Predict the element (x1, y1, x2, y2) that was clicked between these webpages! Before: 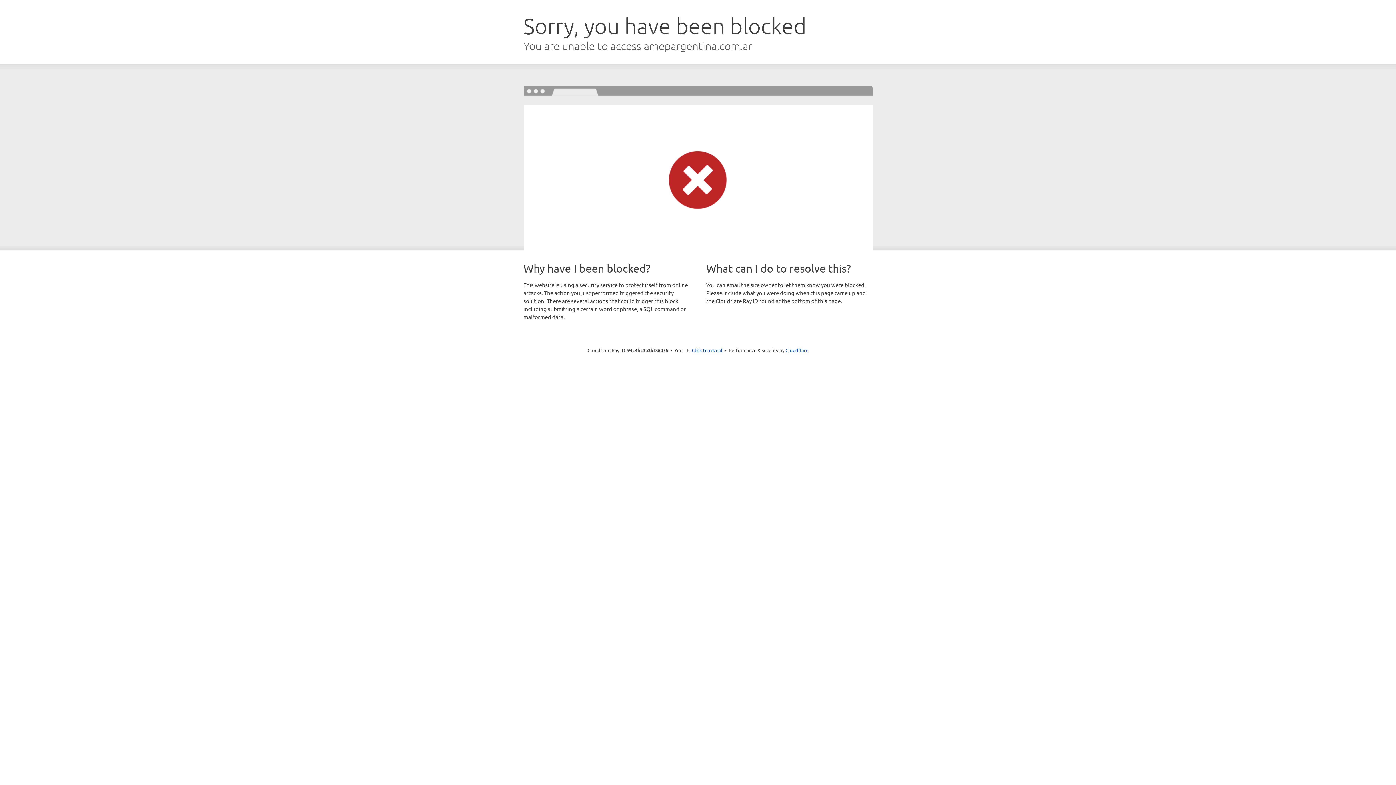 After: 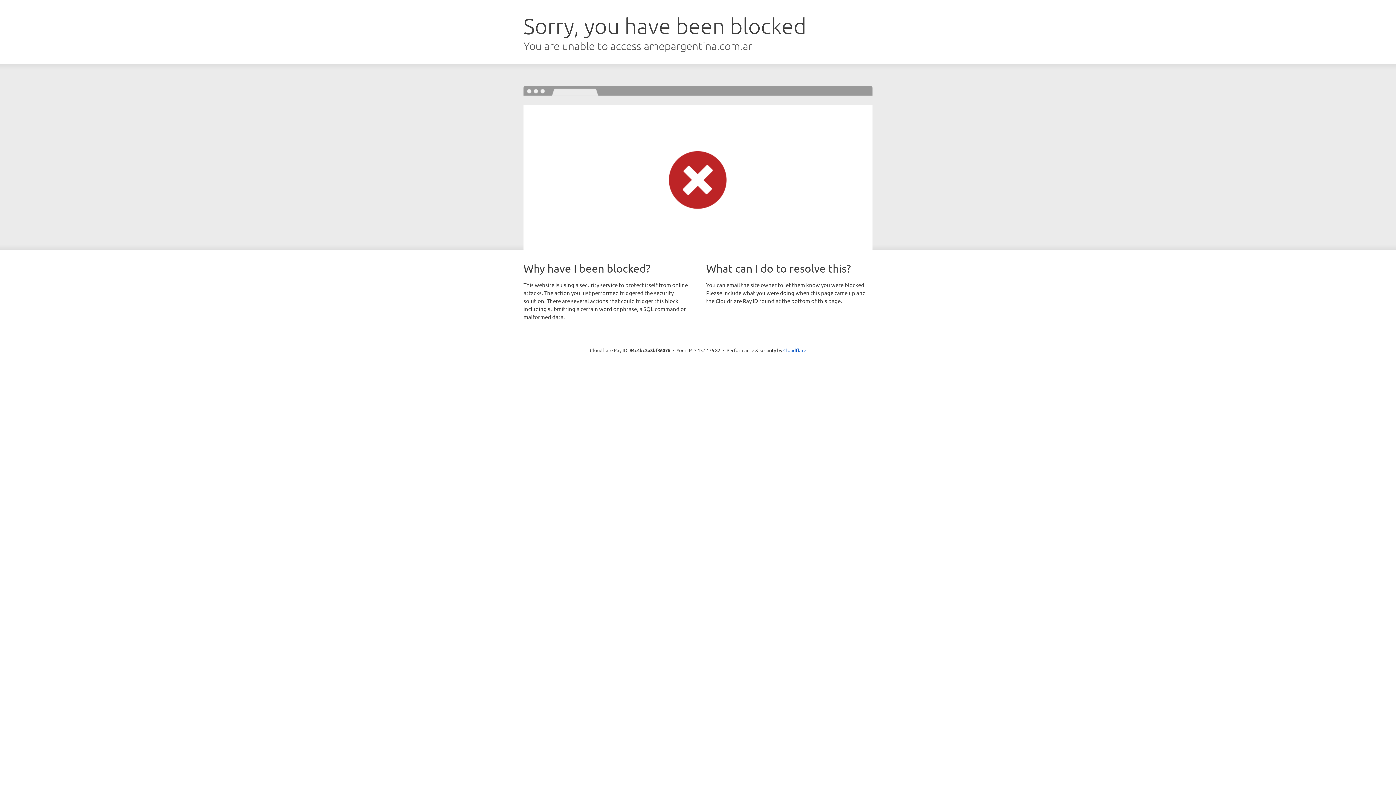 Action: bbox: (692, 346, 722, 353) label: Click to reveal